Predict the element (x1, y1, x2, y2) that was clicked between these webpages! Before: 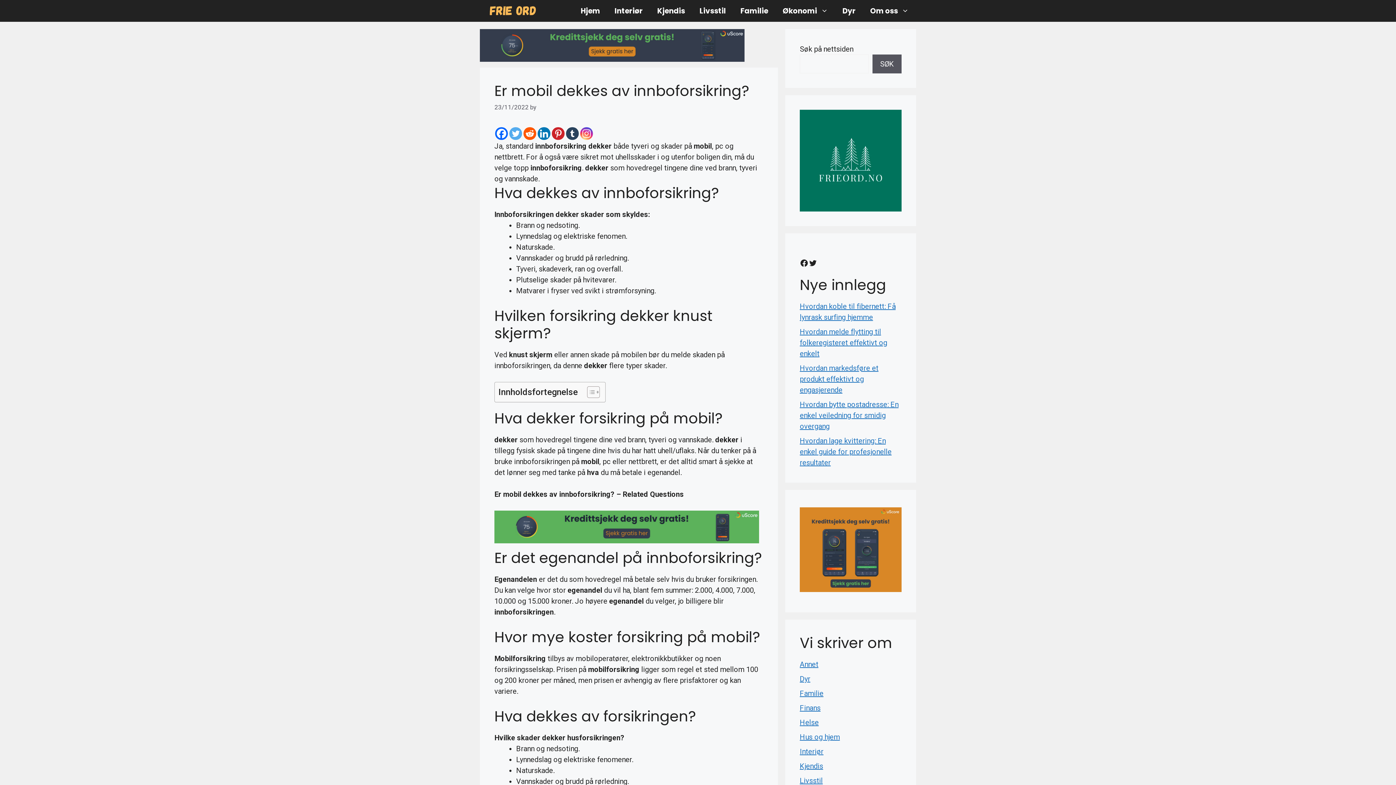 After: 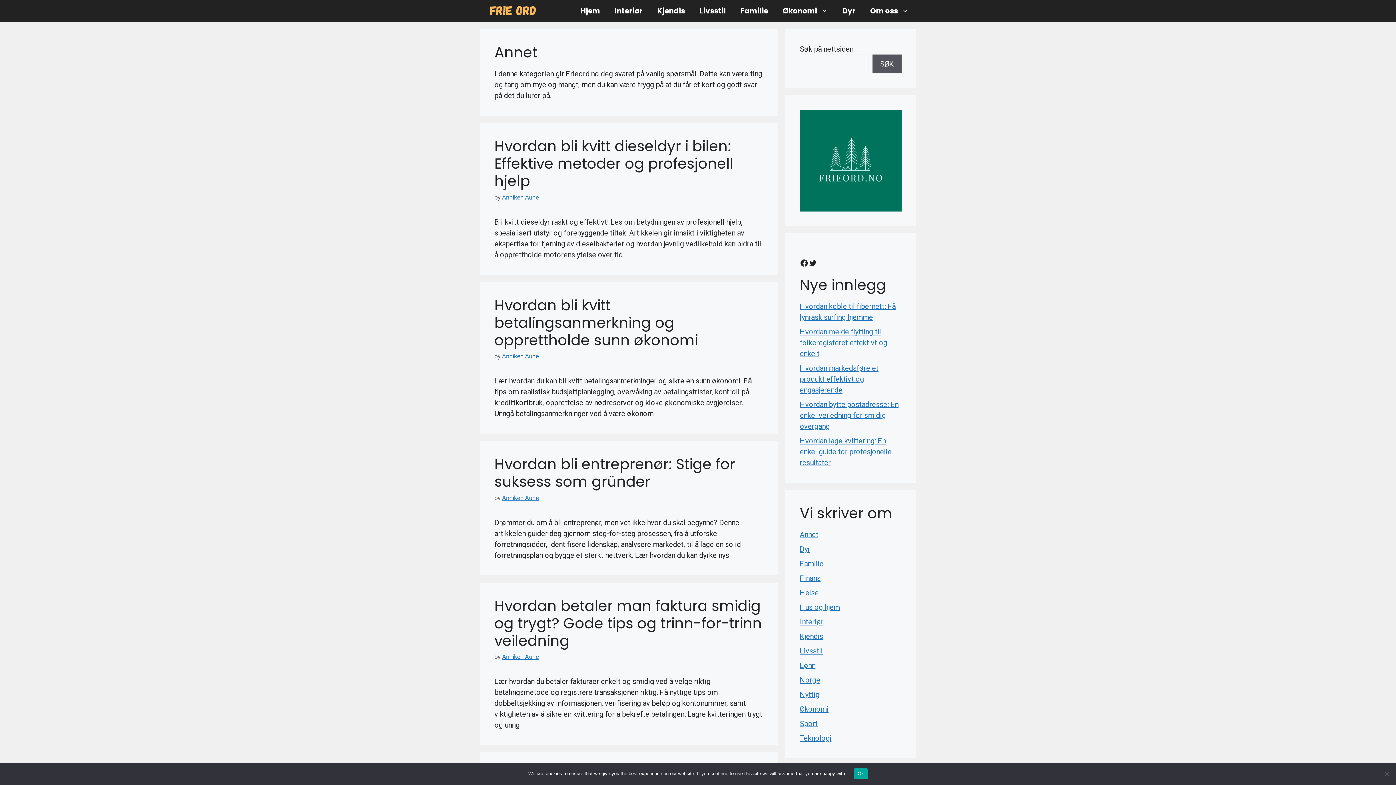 Action: bbox: (800, 660, 818, 669) label: Annet